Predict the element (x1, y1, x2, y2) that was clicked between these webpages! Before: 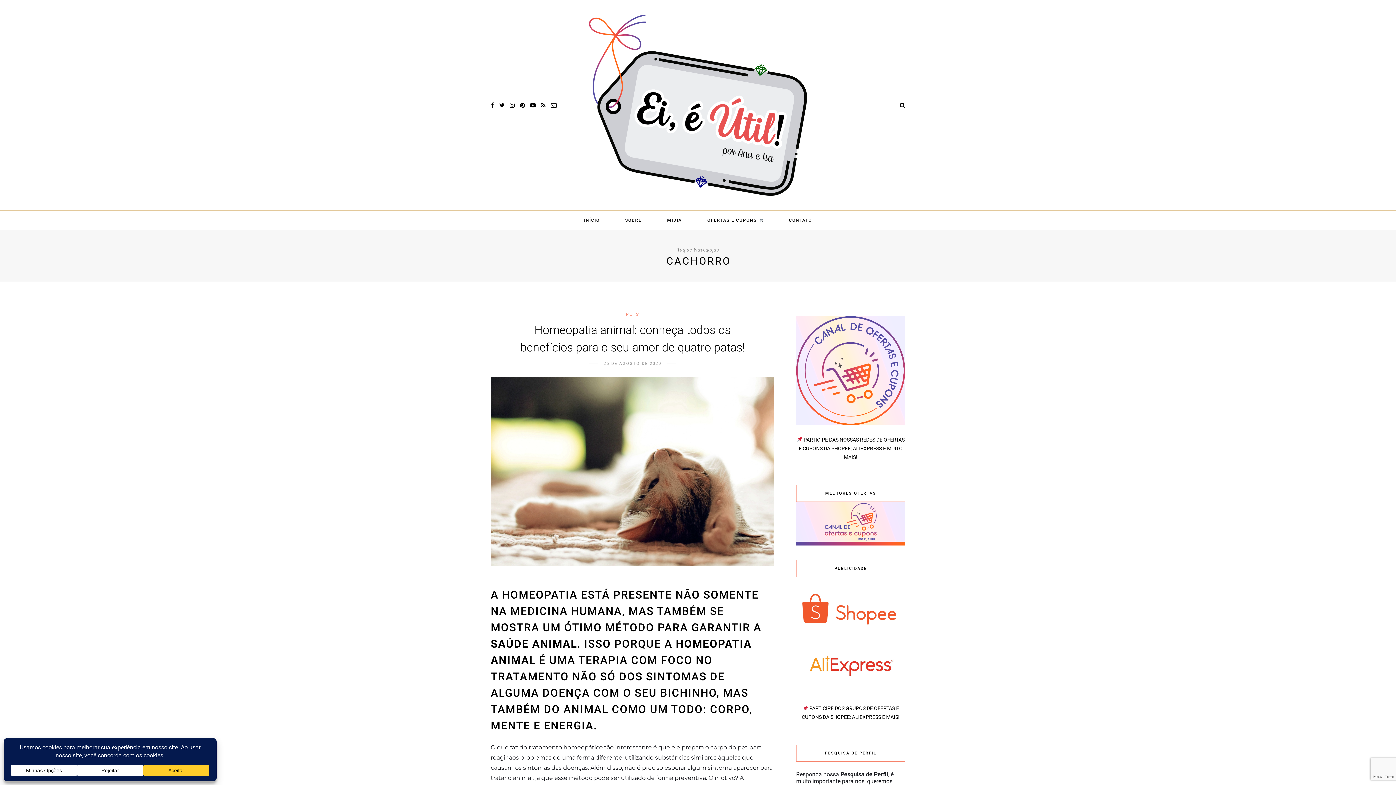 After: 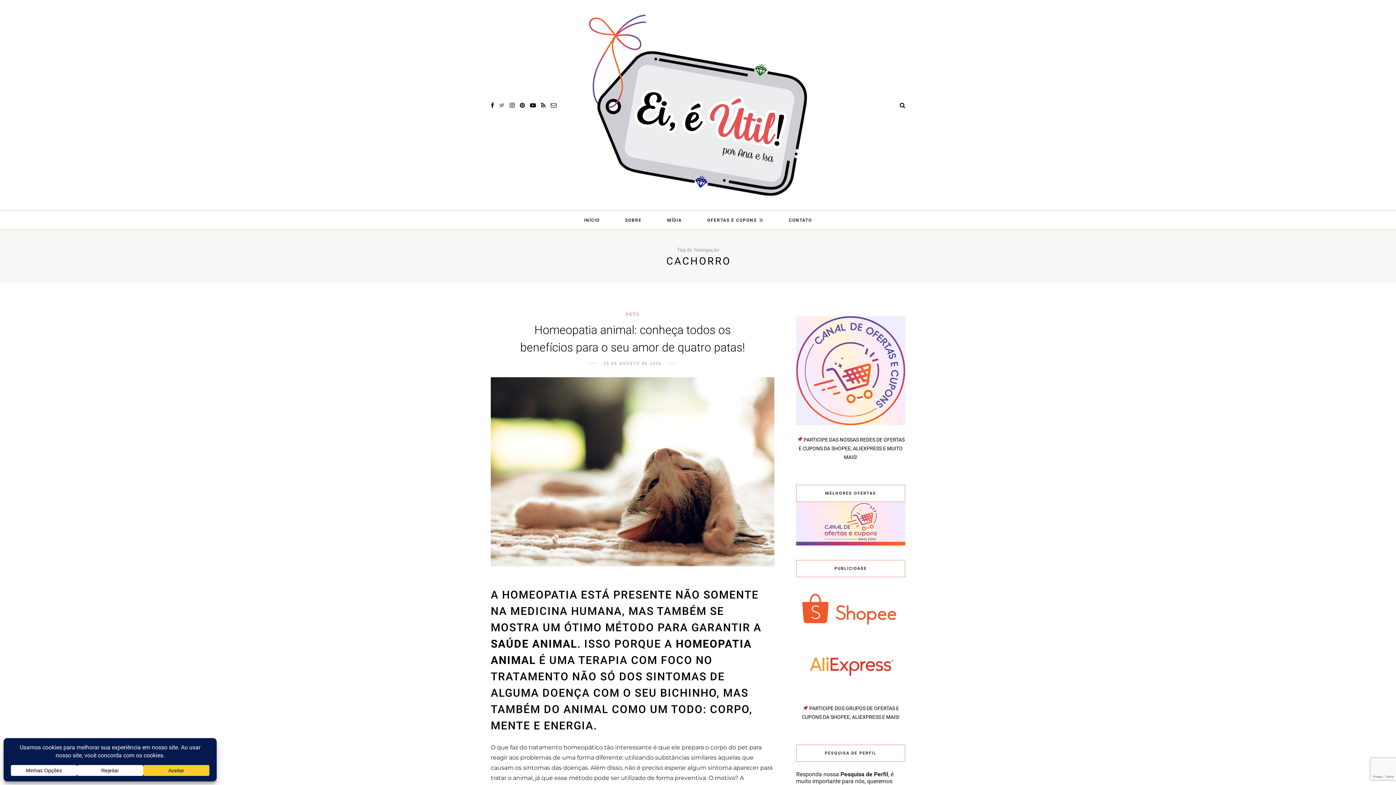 Action: bbox: (499, 101, 504, 108)